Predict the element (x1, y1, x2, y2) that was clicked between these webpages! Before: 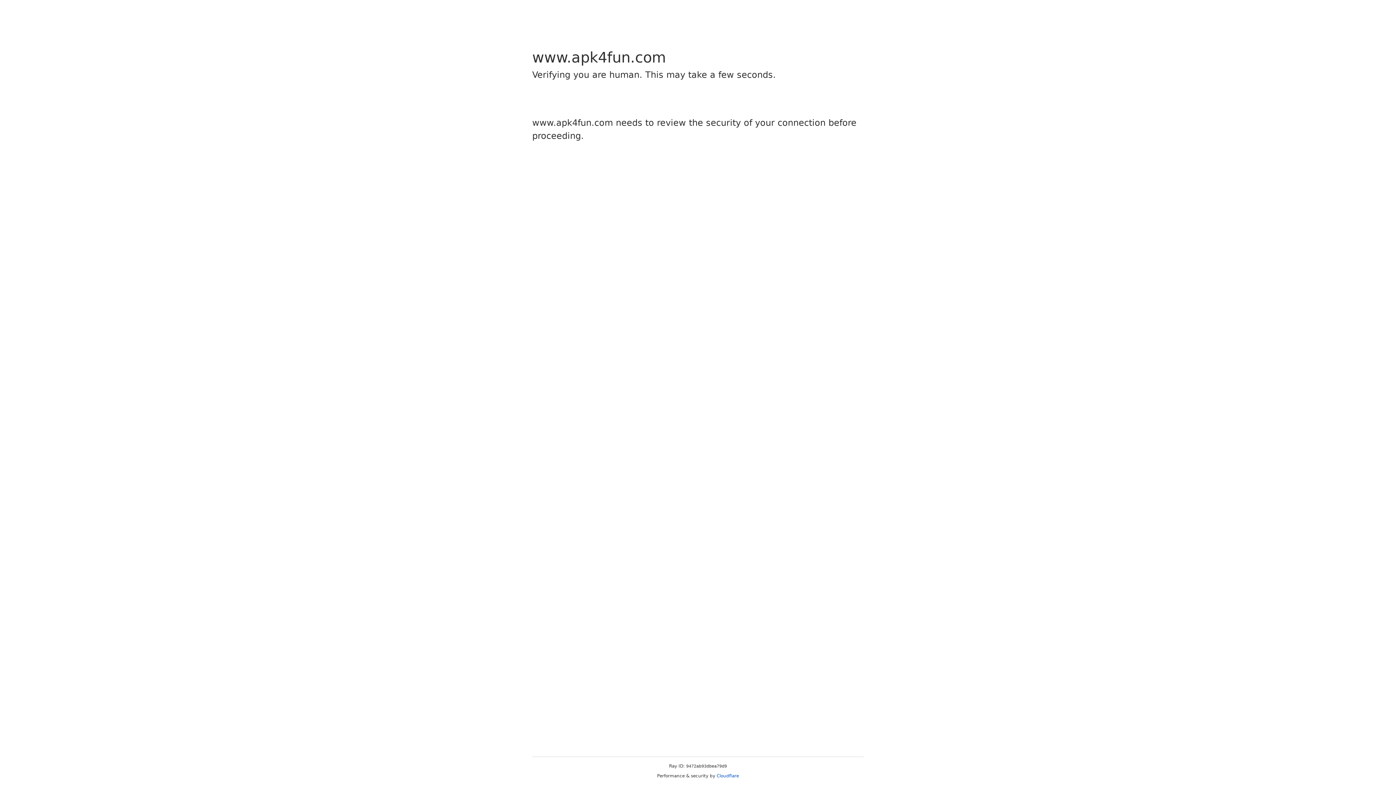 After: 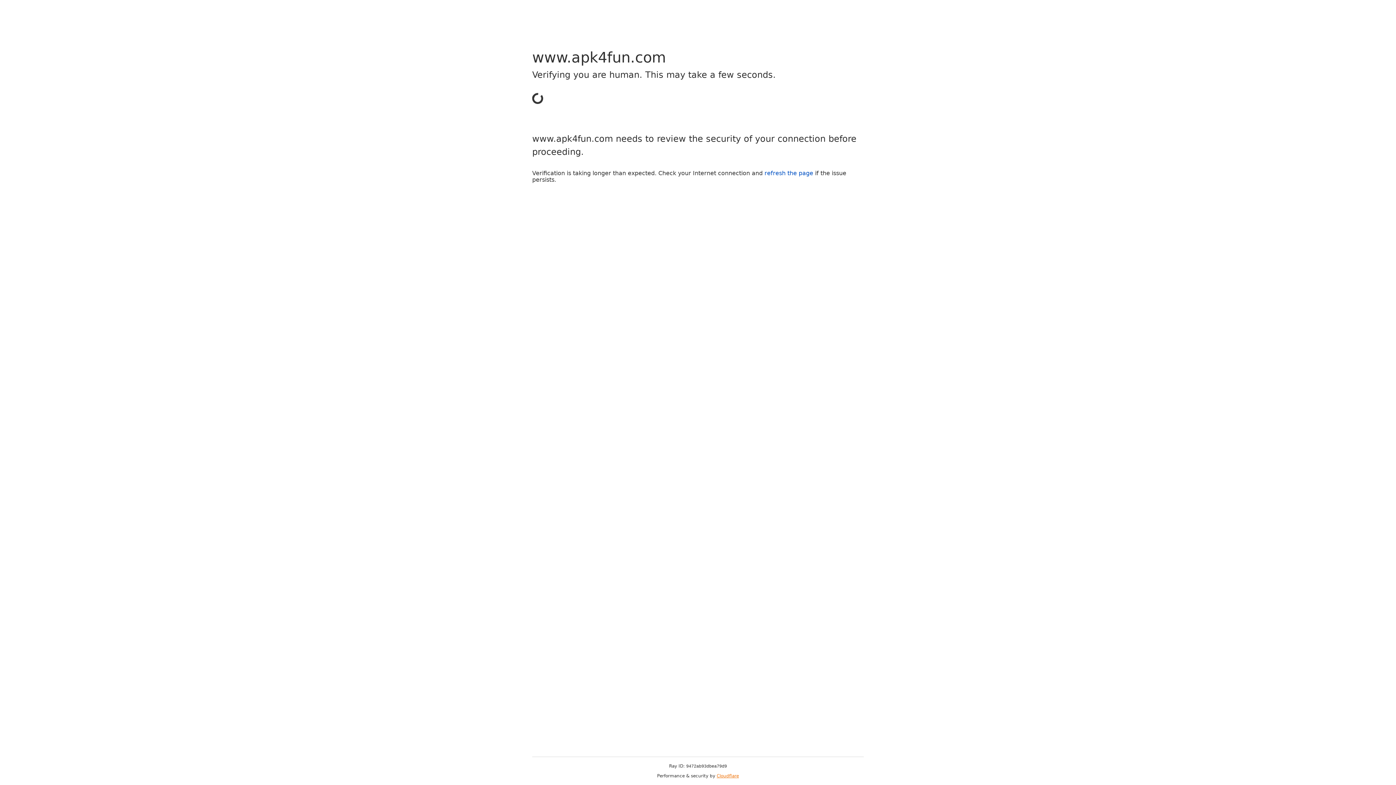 Action: bbox: (716, 773, 739, 778) label: Cloudflare